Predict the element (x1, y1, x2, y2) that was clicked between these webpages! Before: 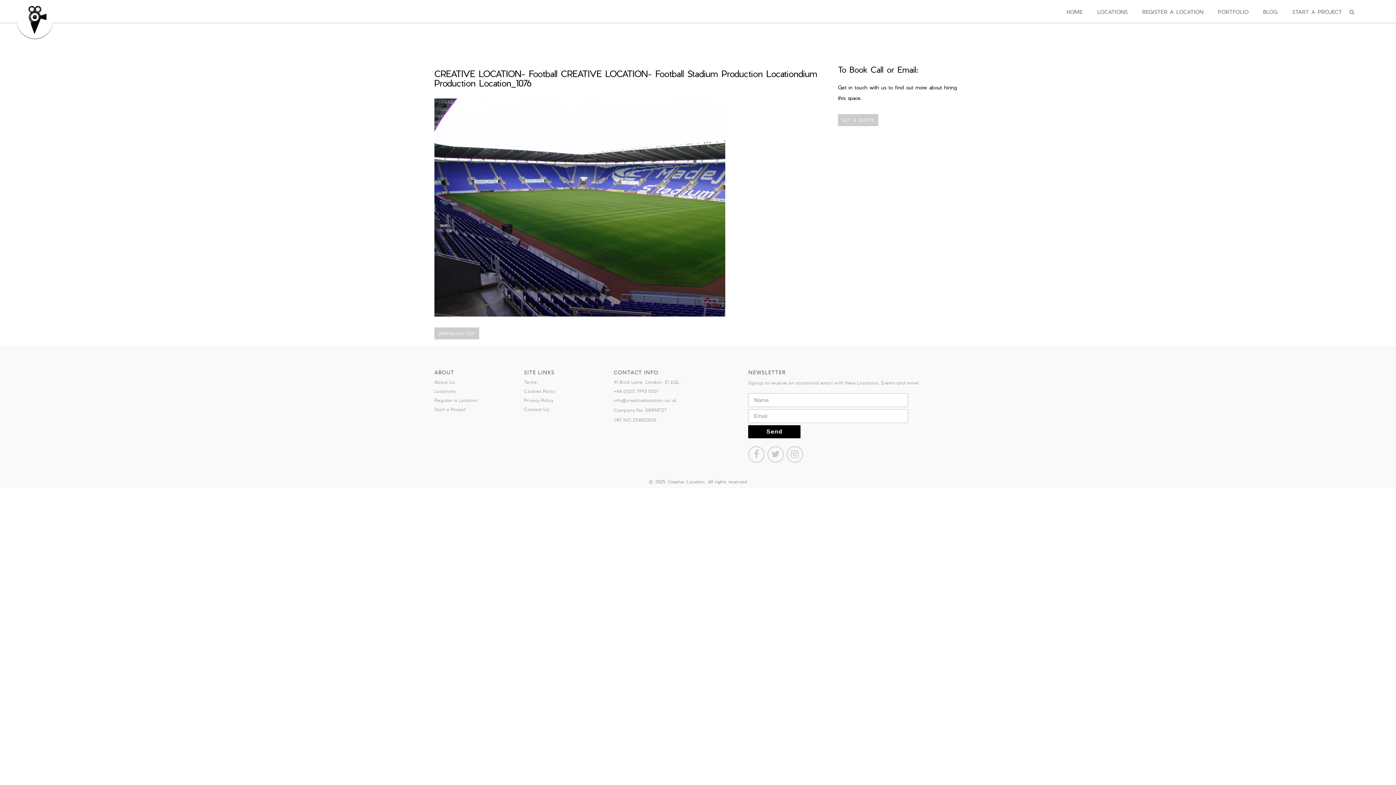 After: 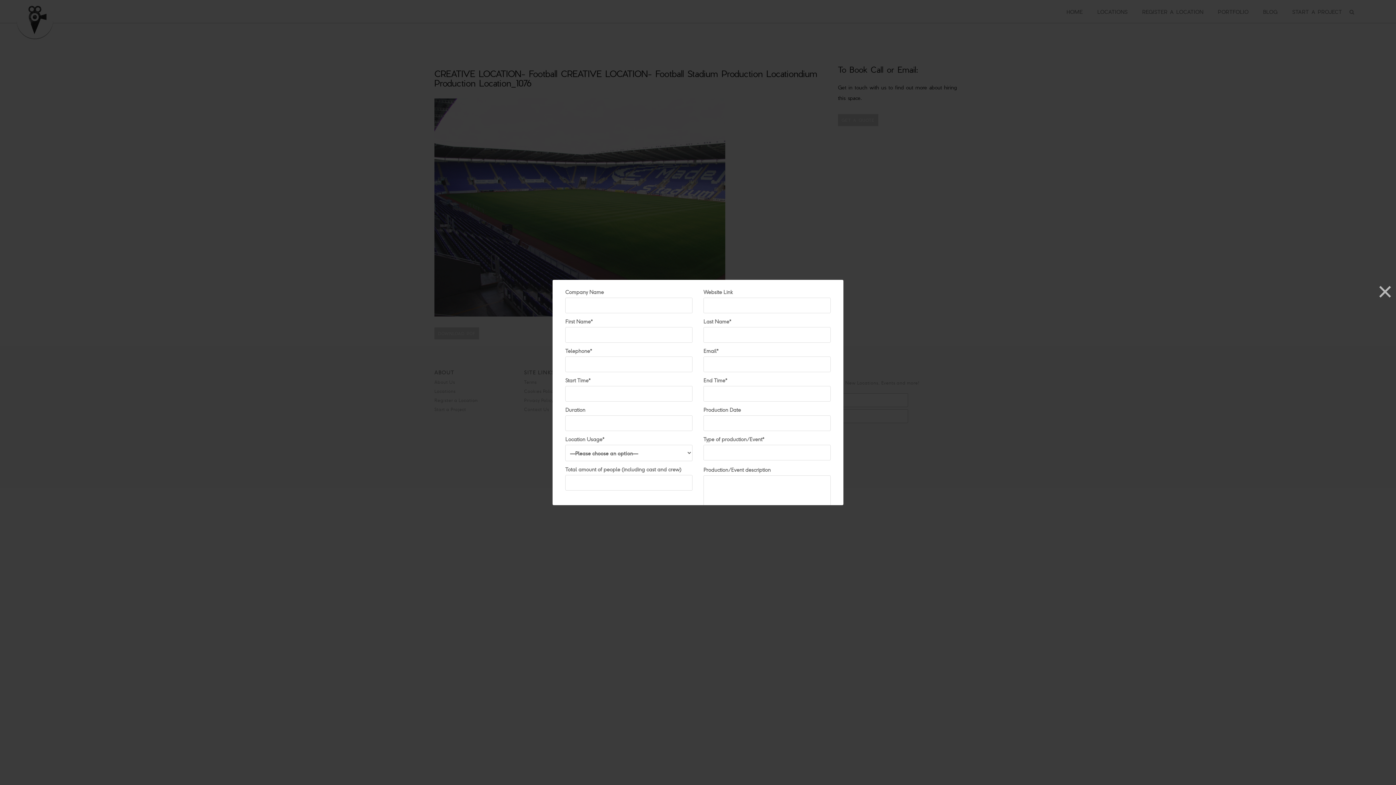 Action: label: GET A QUOTE bbox: (838, 114, 878, 126)